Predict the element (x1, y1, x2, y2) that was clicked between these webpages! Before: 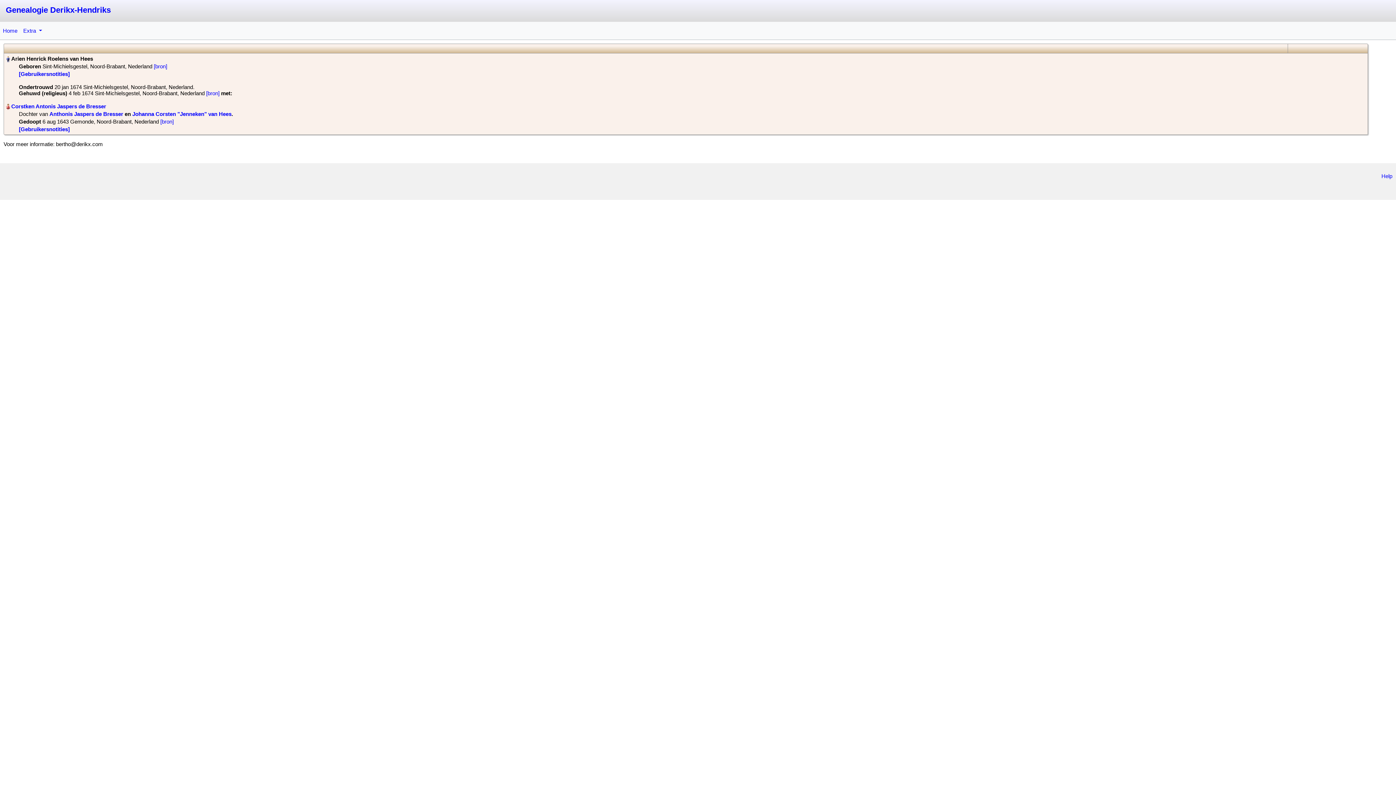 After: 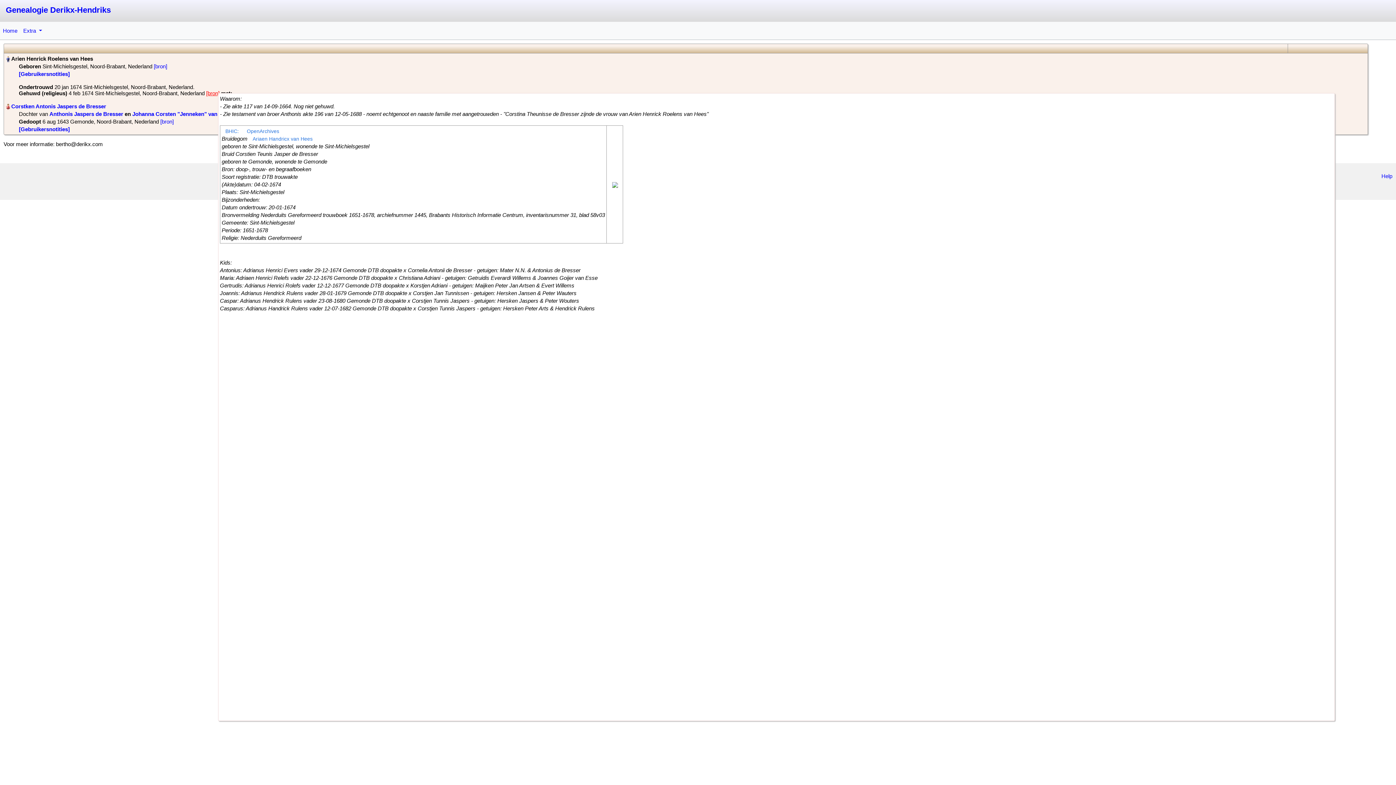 Action: bbox: (206, 90, 219, 96) label: [bron]